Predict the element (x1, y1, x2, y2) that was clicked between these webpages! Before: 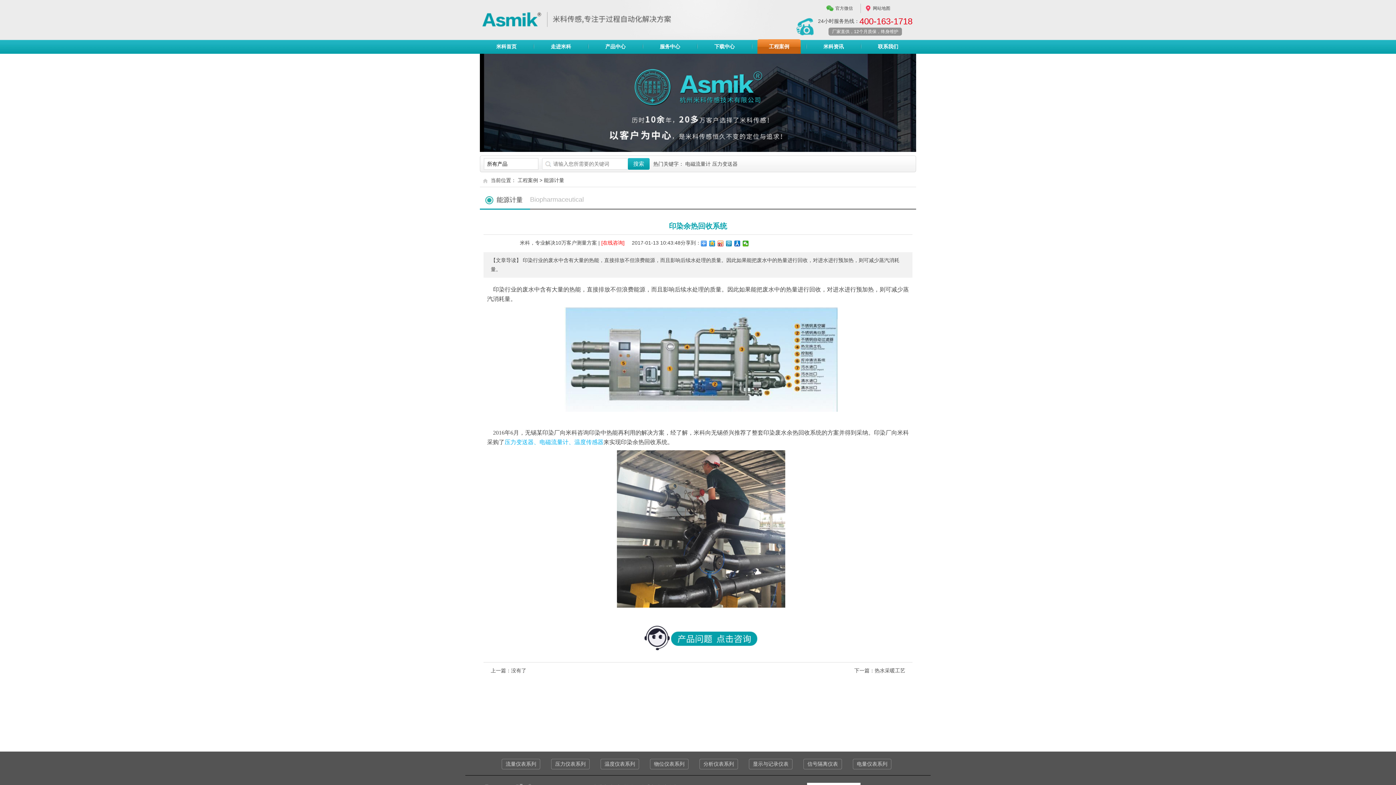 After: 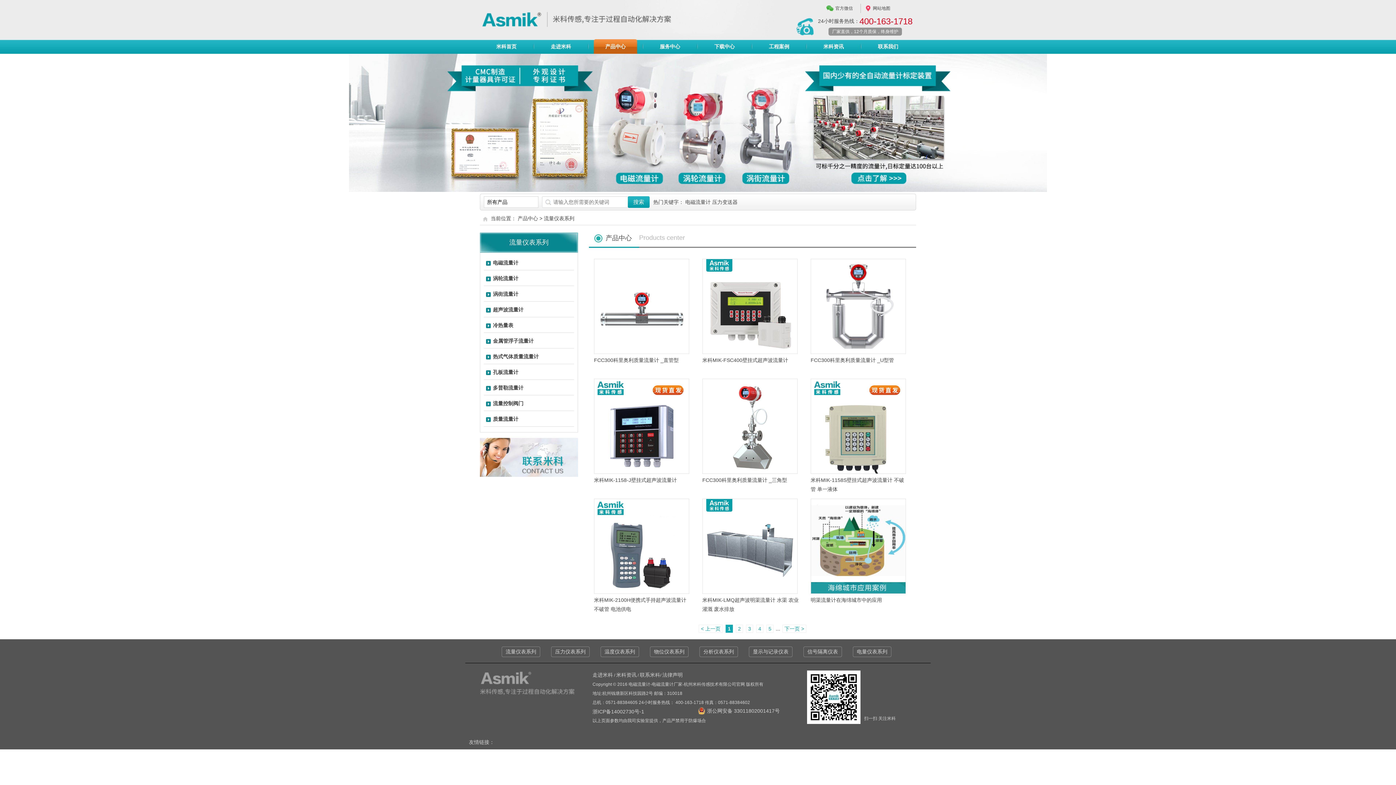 Action: bbox: (501, 759, 540, 769) label: 流量仪表系列